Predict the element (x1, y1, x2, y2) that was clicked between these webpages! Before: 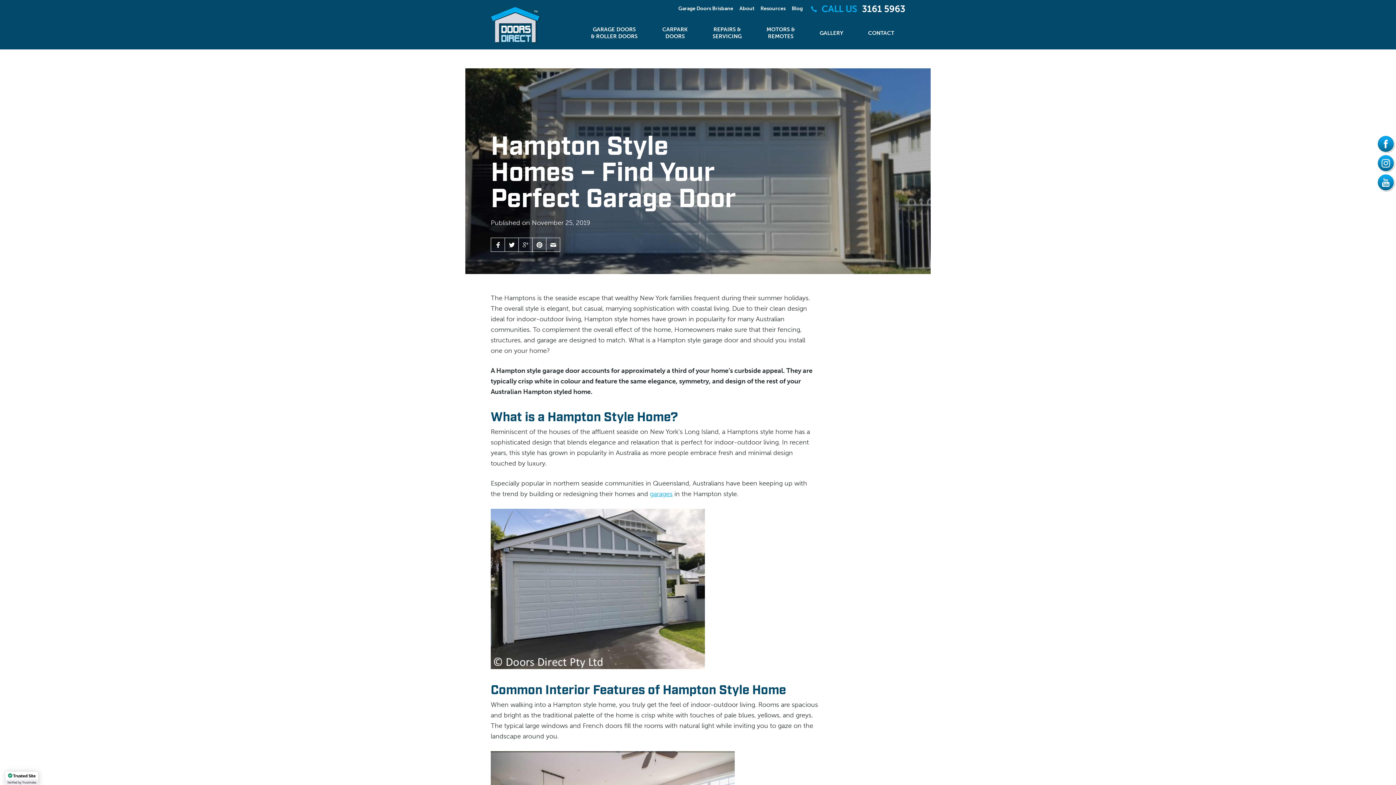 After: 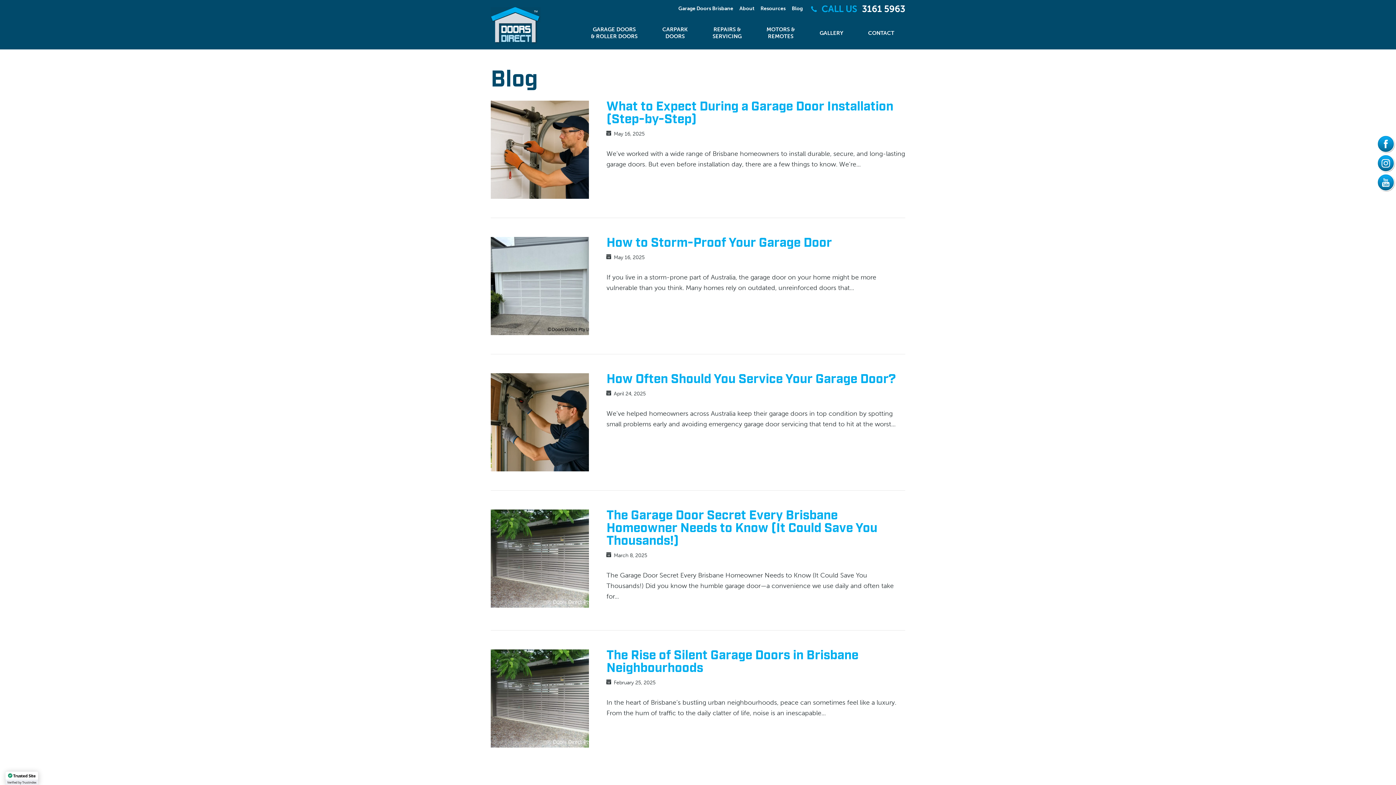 Action: bbox: (792, 5, 802, 11) label: Blog